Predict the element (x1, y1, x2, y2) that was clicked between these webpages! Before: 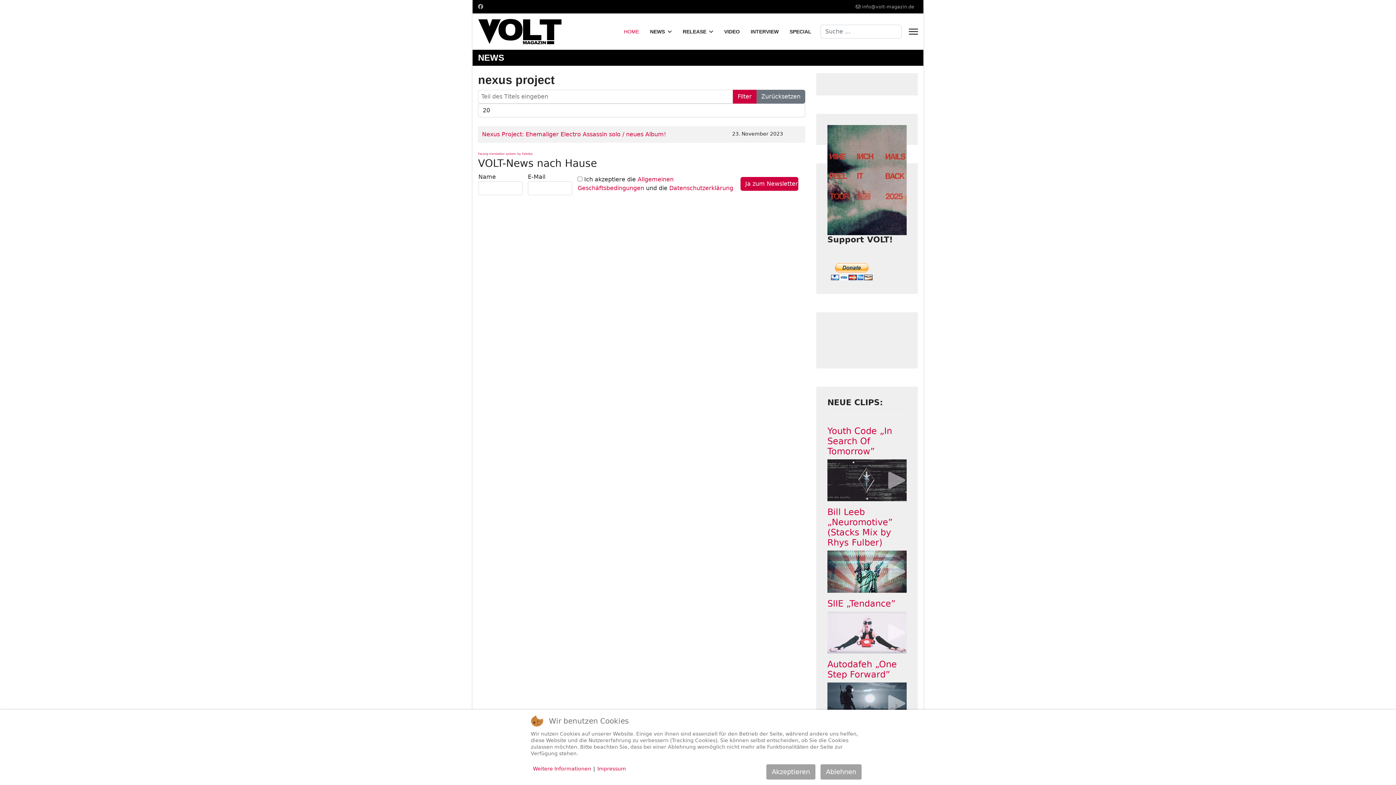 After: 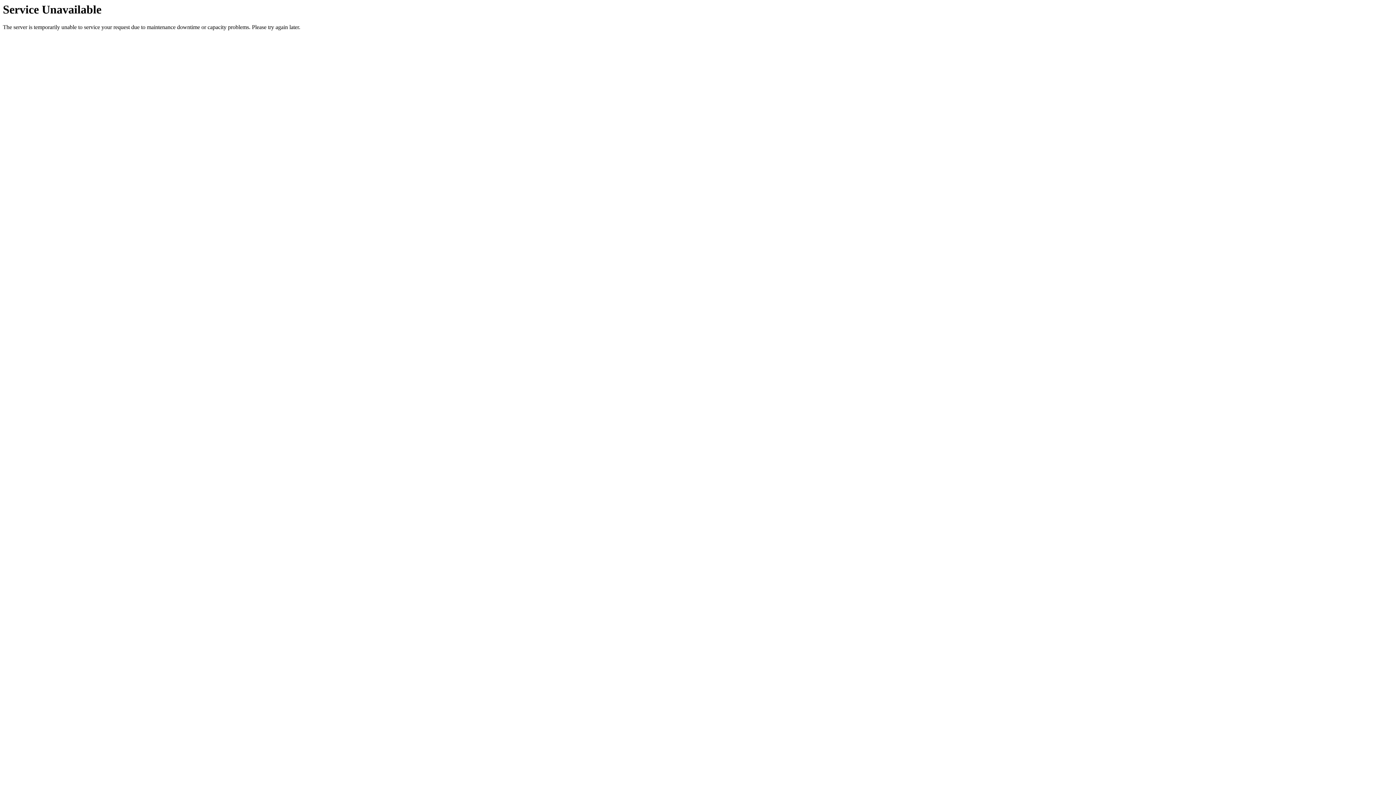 Action: label: Nexus Project: Ehemaliger Electro Assassin solo / neues Album! bbox: (482, 130, 666, 137)